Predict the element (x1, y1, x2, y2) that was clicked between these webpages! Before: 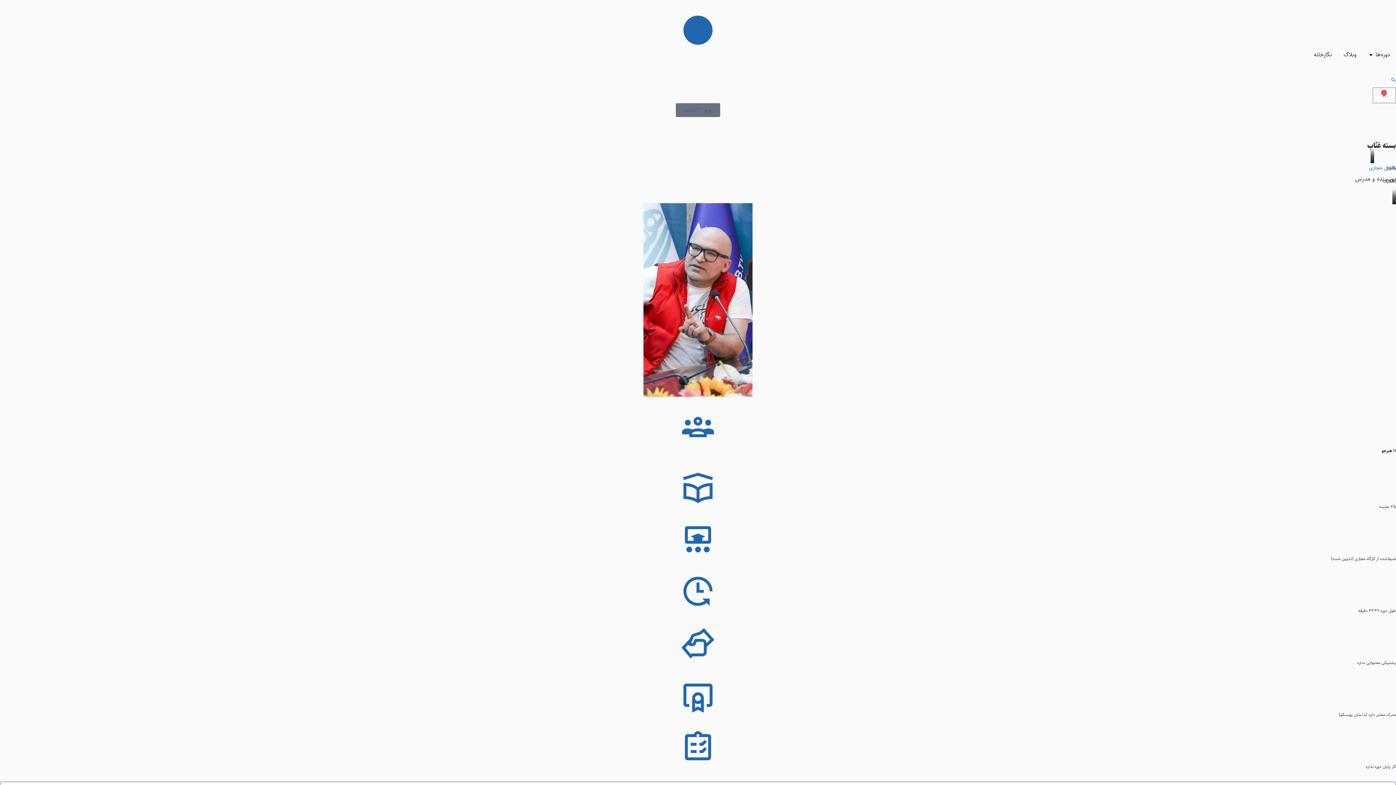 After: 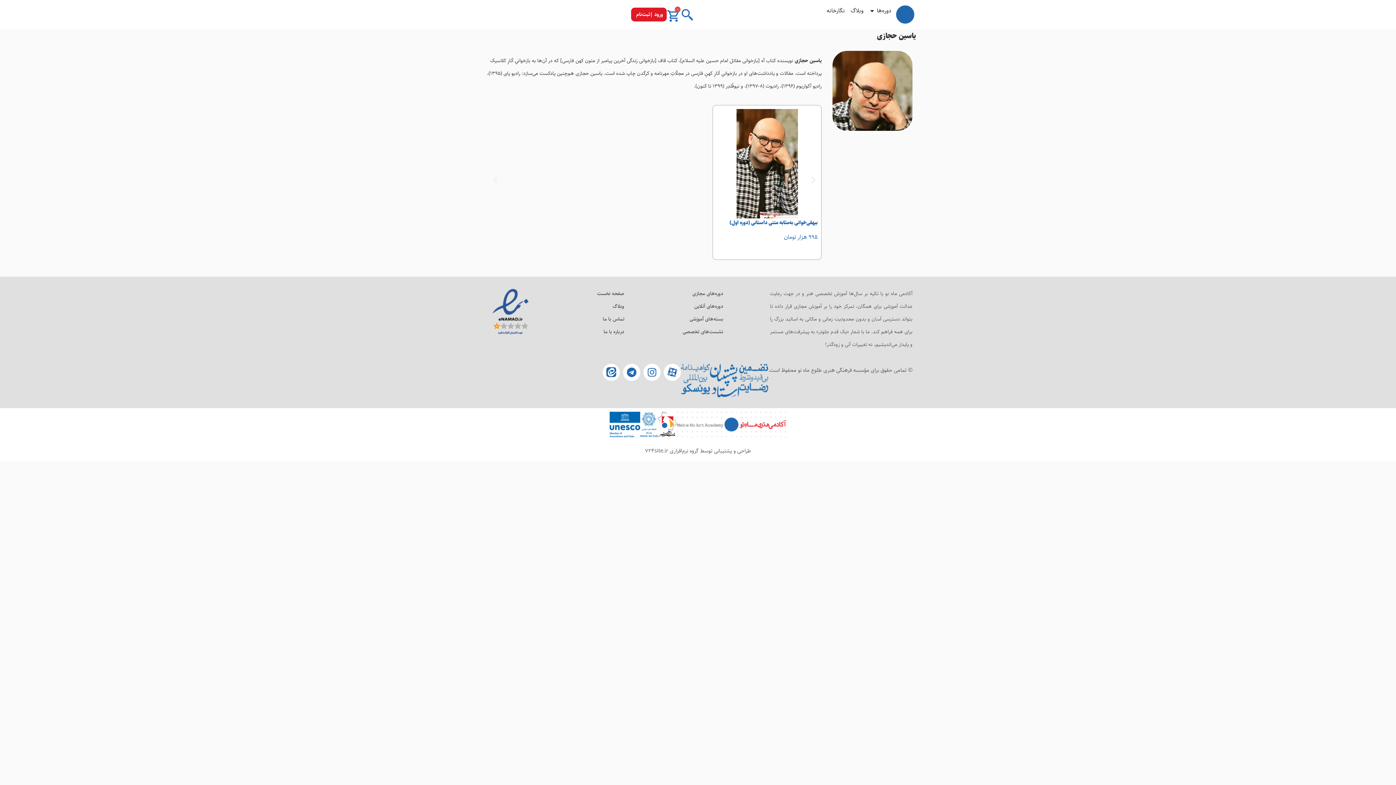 Action: label: یاسین حجازی bbox: (0, 165, 1396, 170)